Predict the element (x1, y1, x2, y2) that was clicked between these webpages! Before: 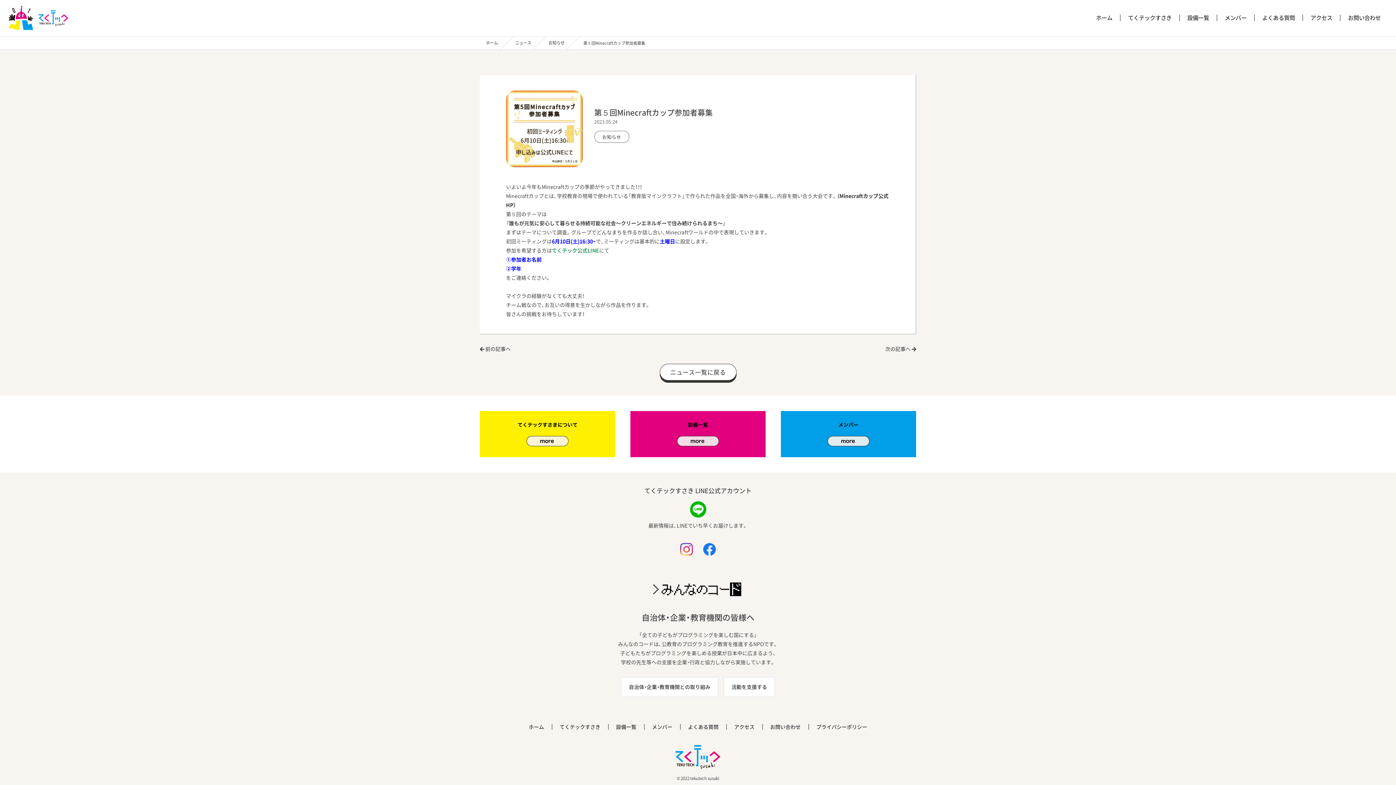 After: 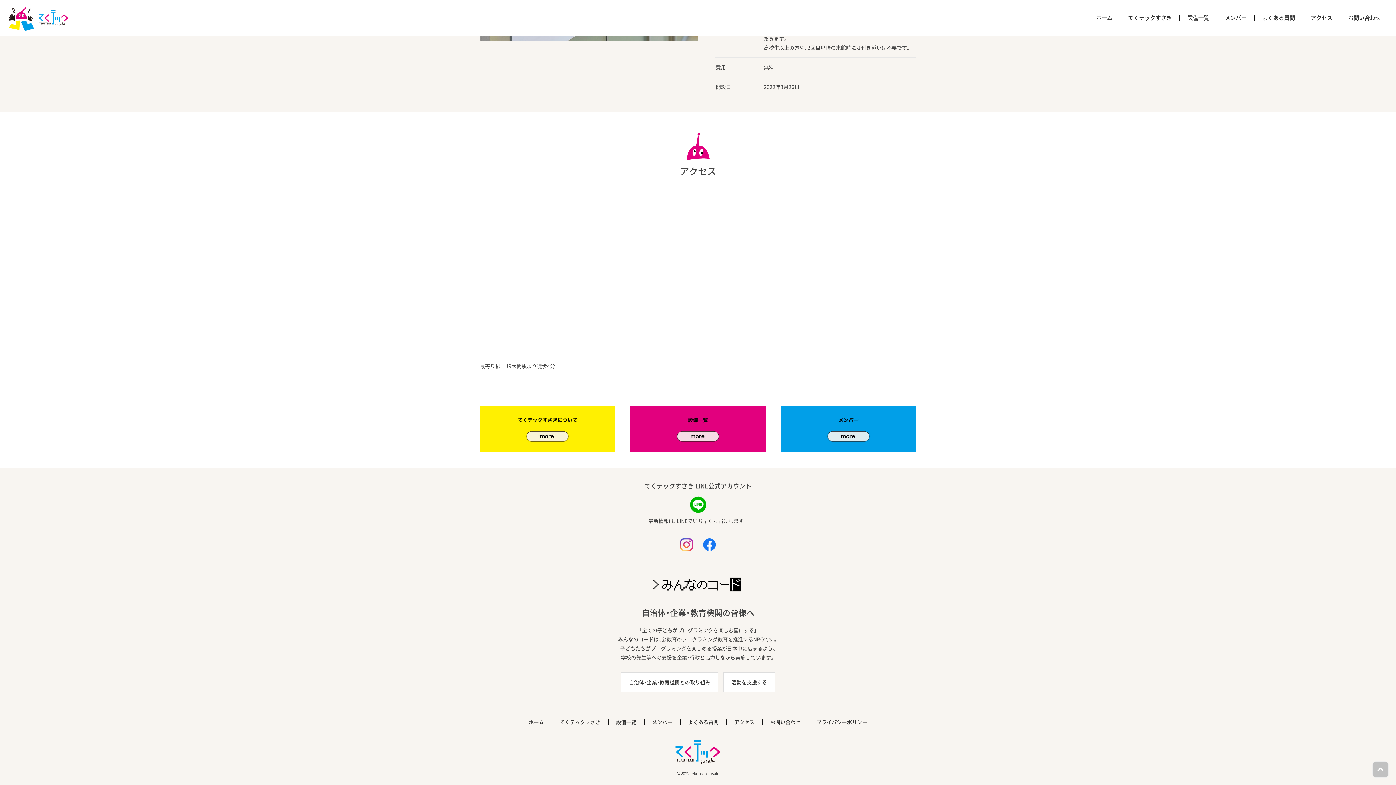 Action: label: アクセス bbox: (726, 724, 762, 730)